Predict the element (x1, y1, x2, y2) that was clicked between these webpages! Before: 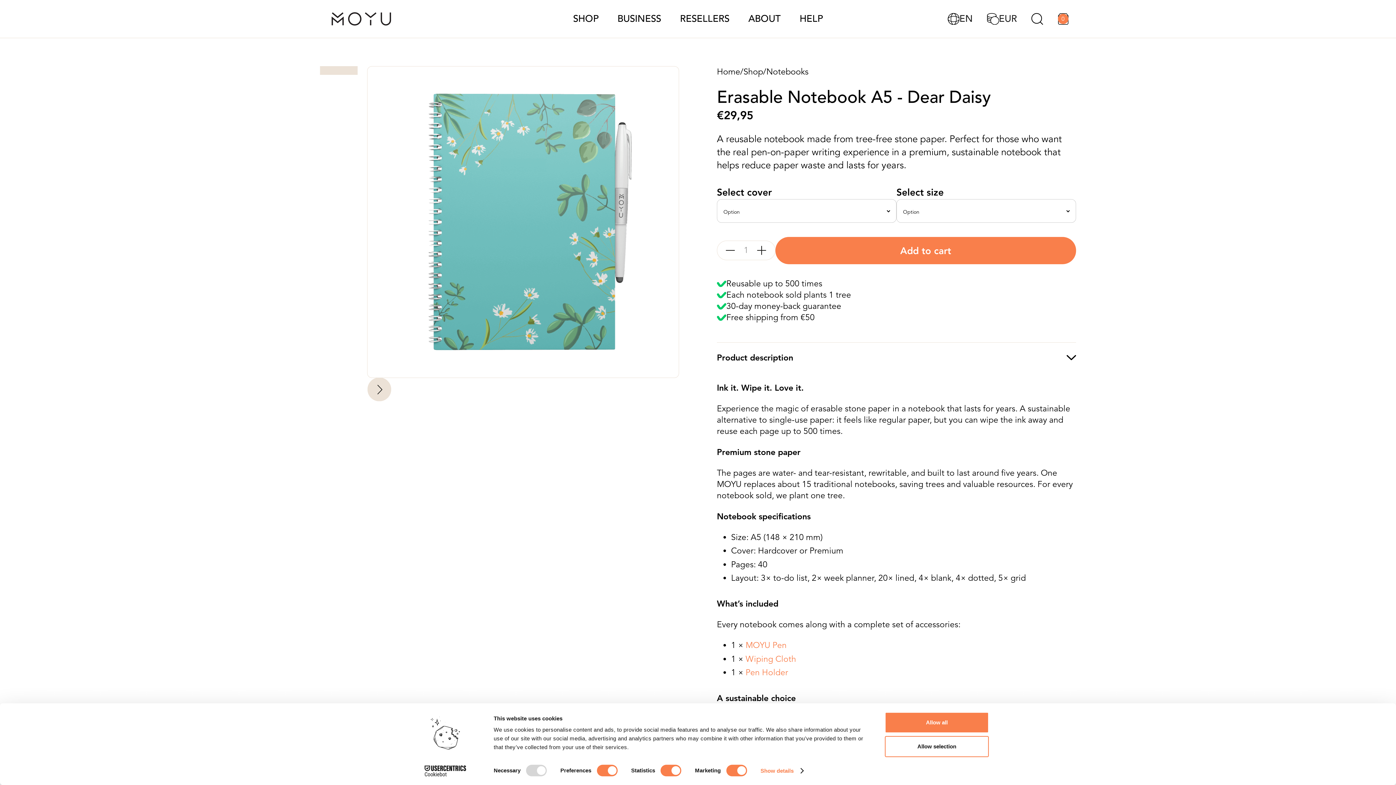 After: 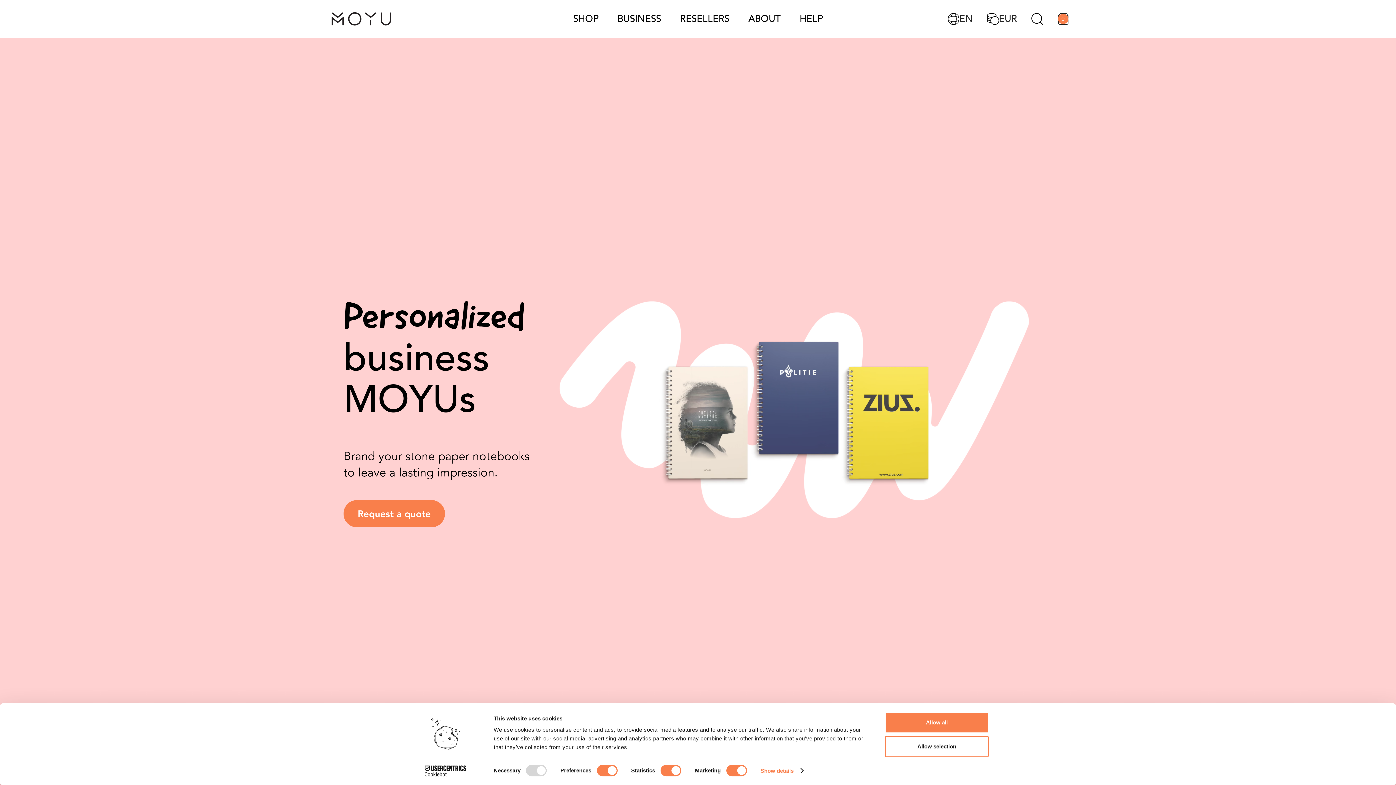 Action: bbox: (320, 0, 402, 37)